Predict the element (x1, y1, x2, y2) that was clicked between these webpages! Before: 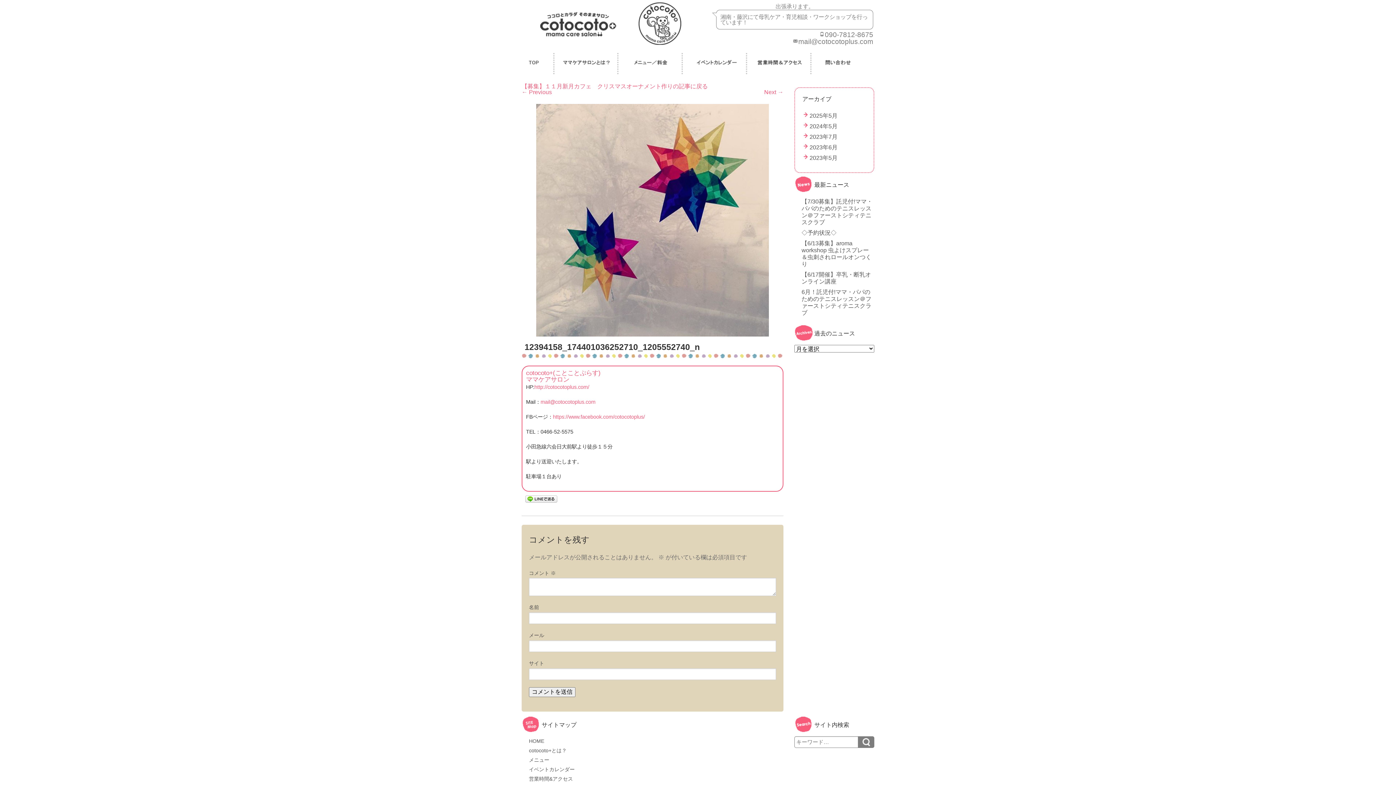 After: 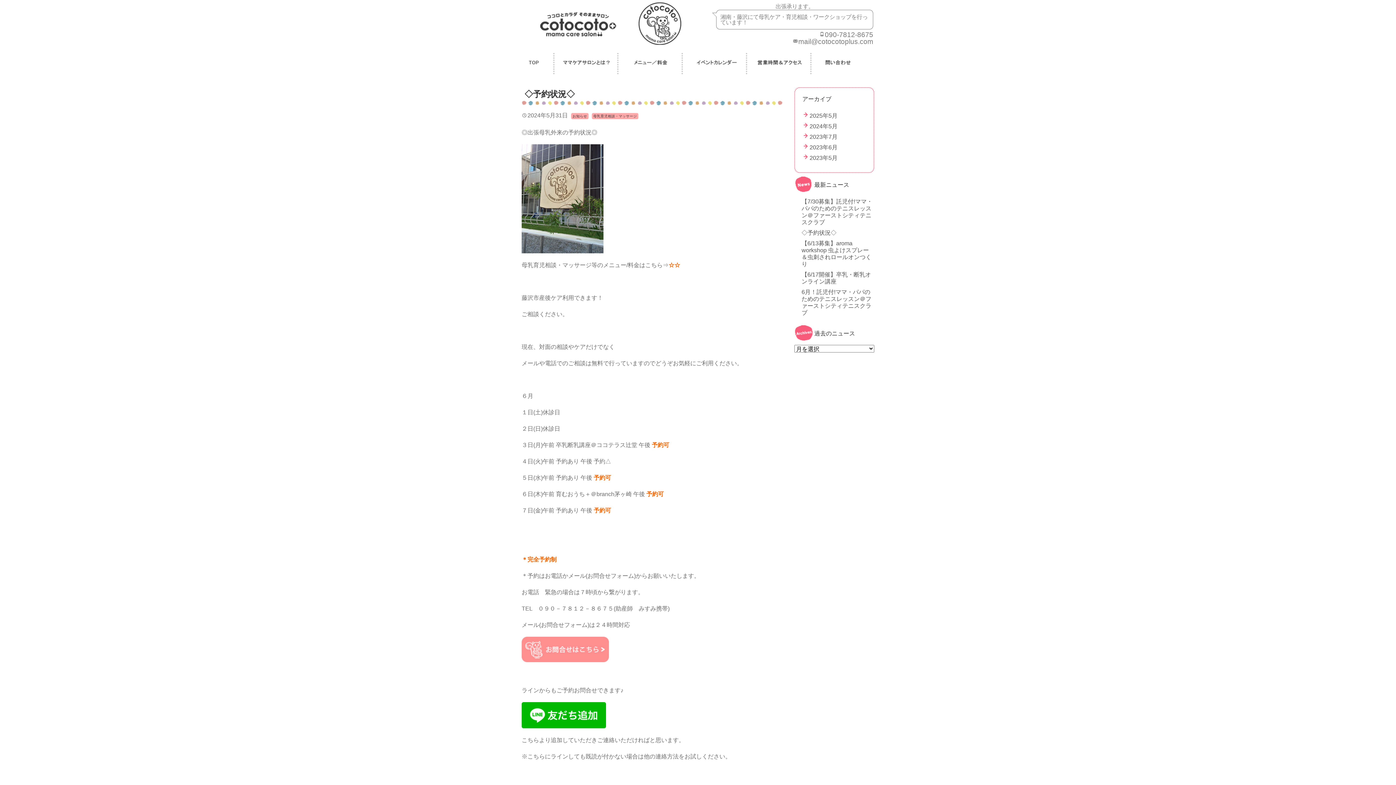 Action: bbox: (801, 229, 836, 235) label: ◇予約状況◇